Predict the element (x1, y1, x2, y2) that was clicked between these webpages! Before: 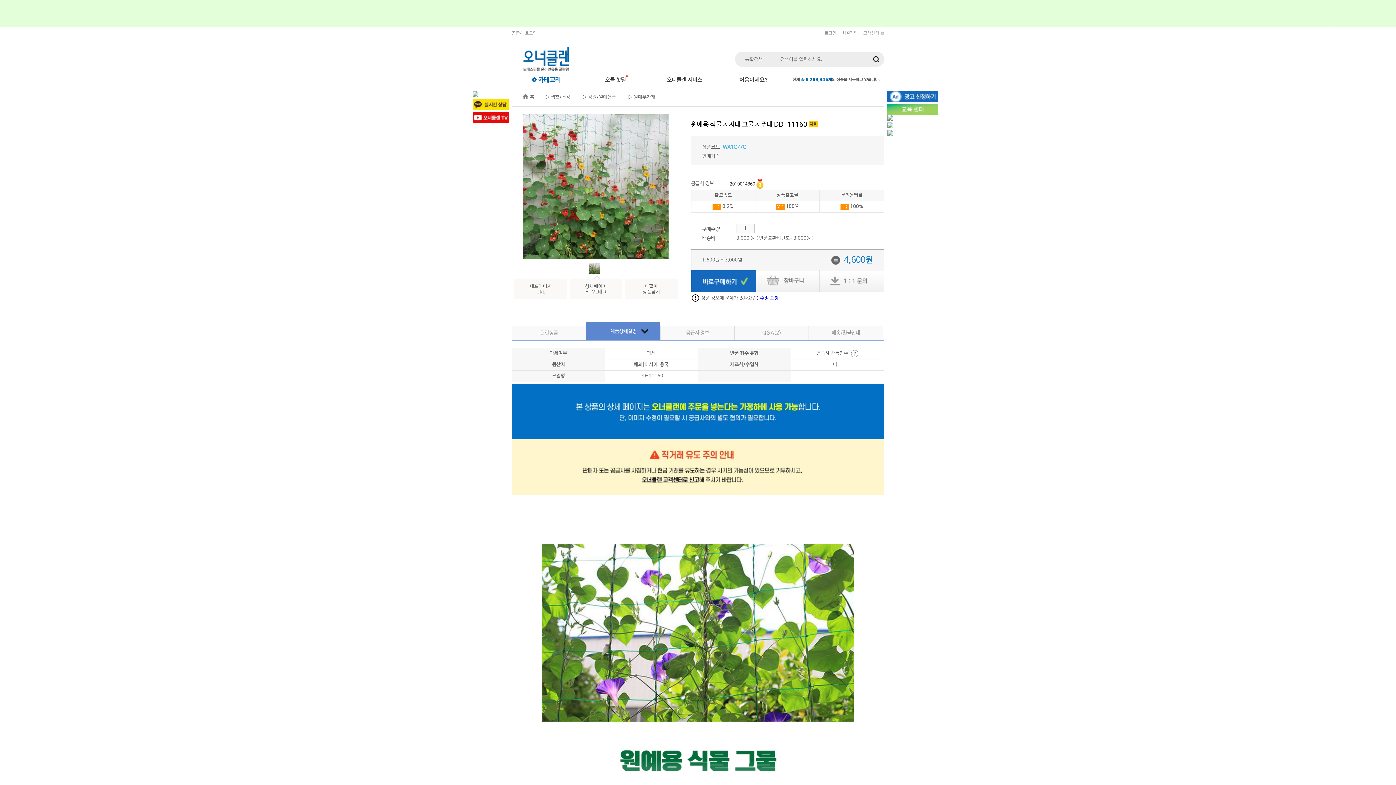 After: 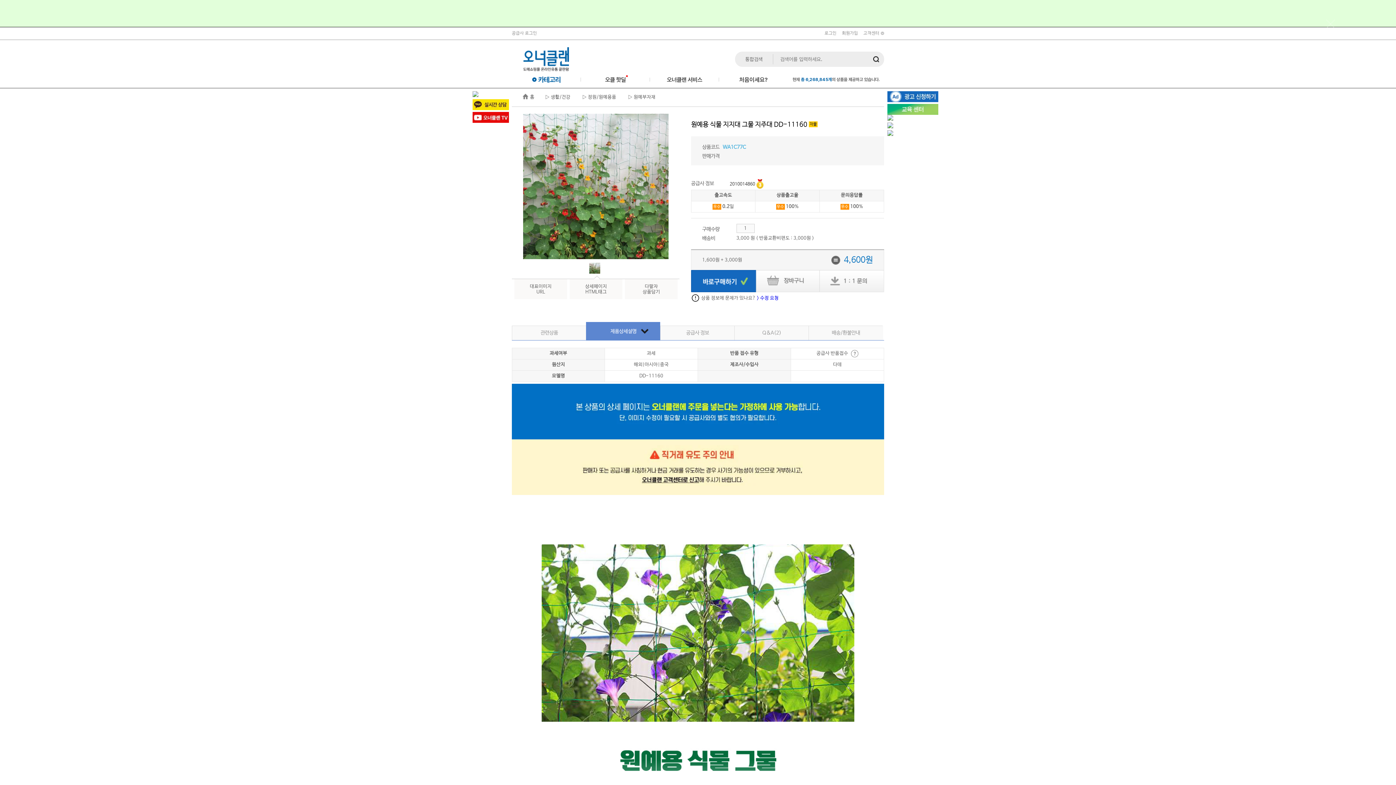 Action: label: 2010014860 bbox: (729, 181, 755, 186)